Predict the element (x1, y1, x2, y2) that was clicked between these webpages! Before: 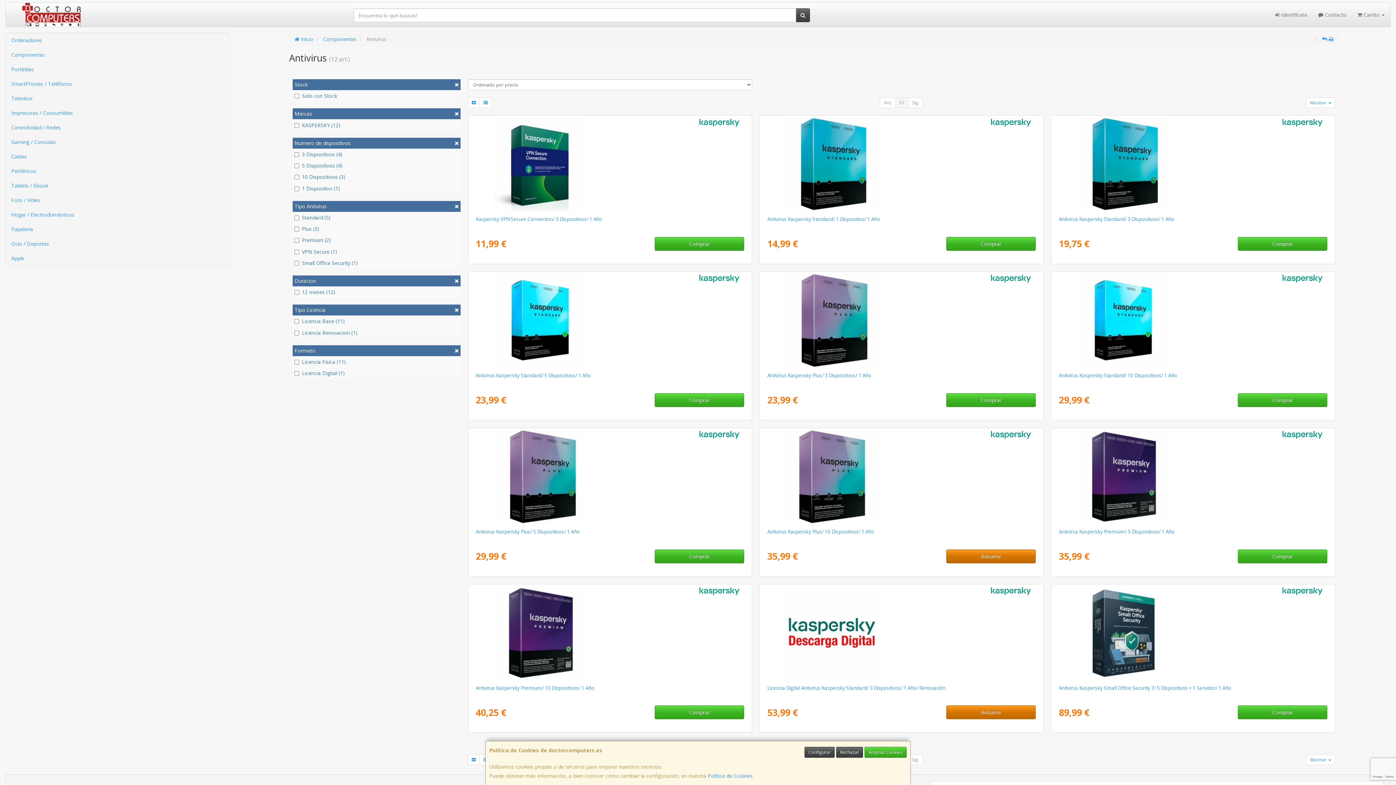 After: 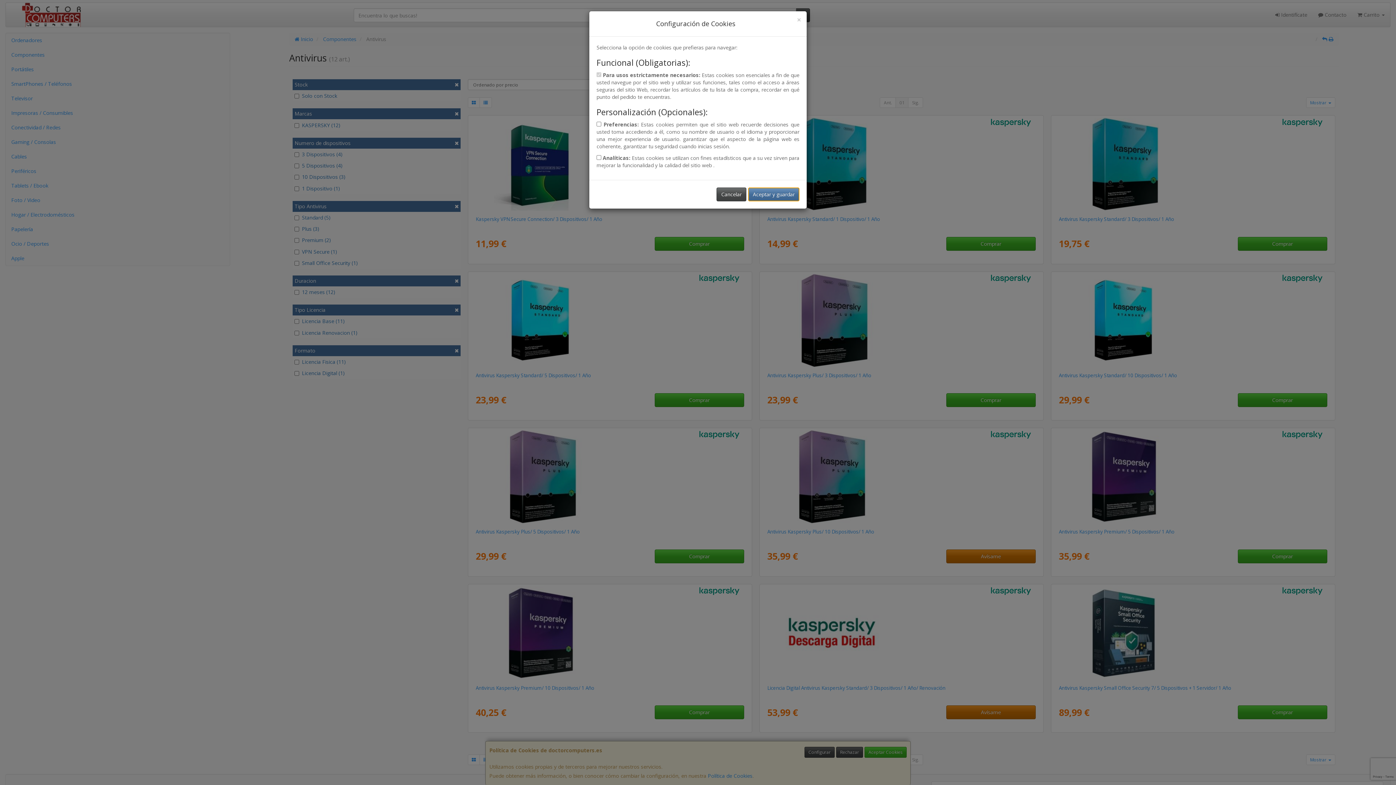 Action: label: Configurar bbox: (804, 747, 834, 758)